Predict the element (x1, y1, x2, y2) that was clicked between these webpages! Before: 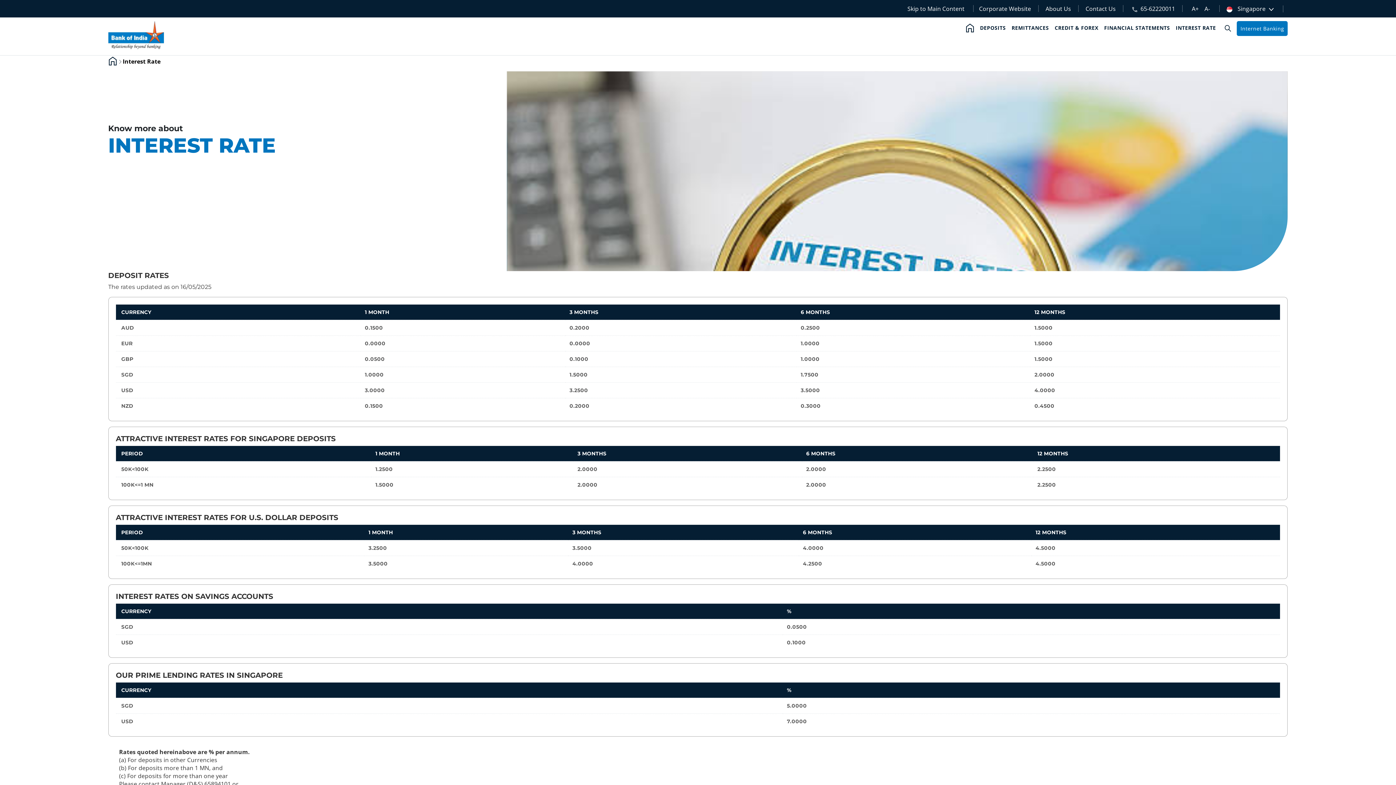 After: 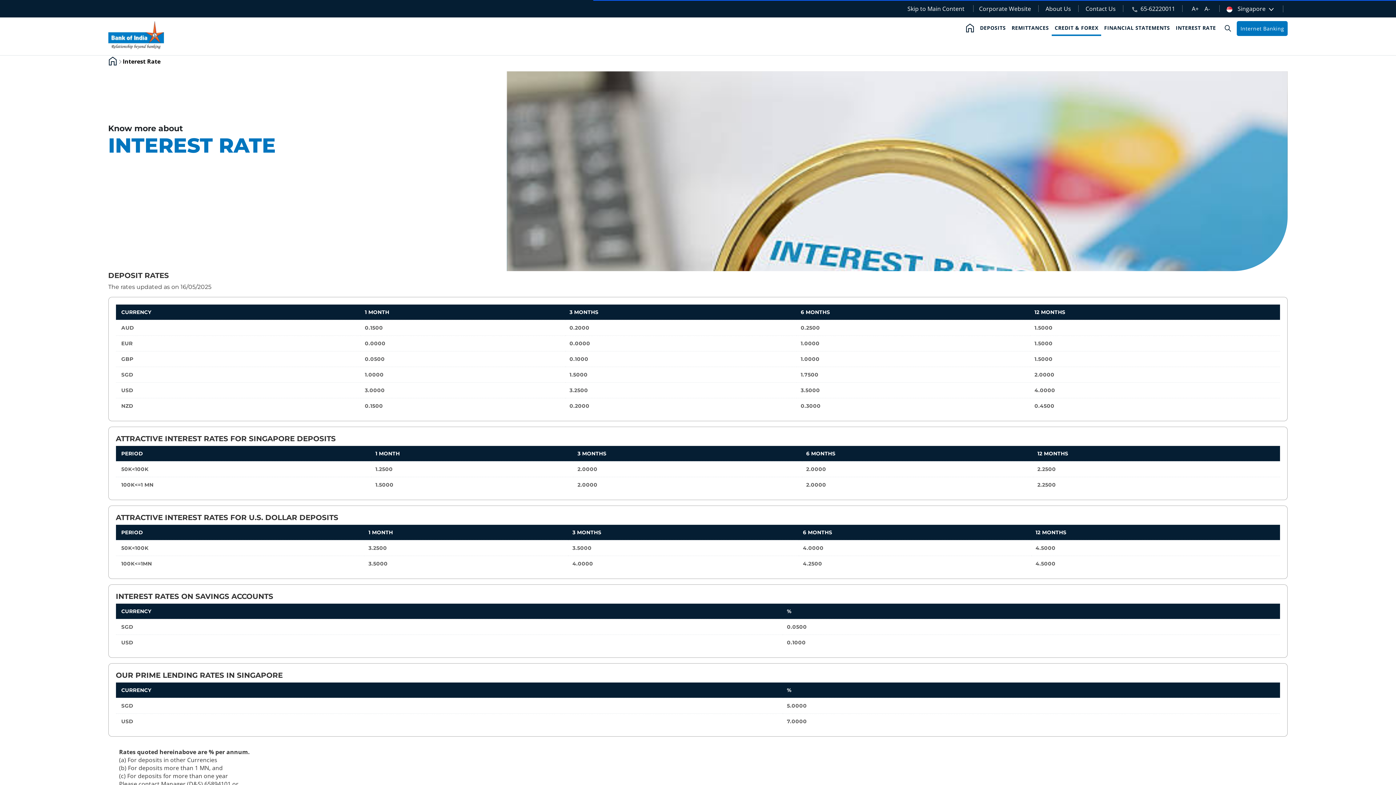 Action: label: CREDIT & FOREX bbox: (1052, 21, 1101, 36)